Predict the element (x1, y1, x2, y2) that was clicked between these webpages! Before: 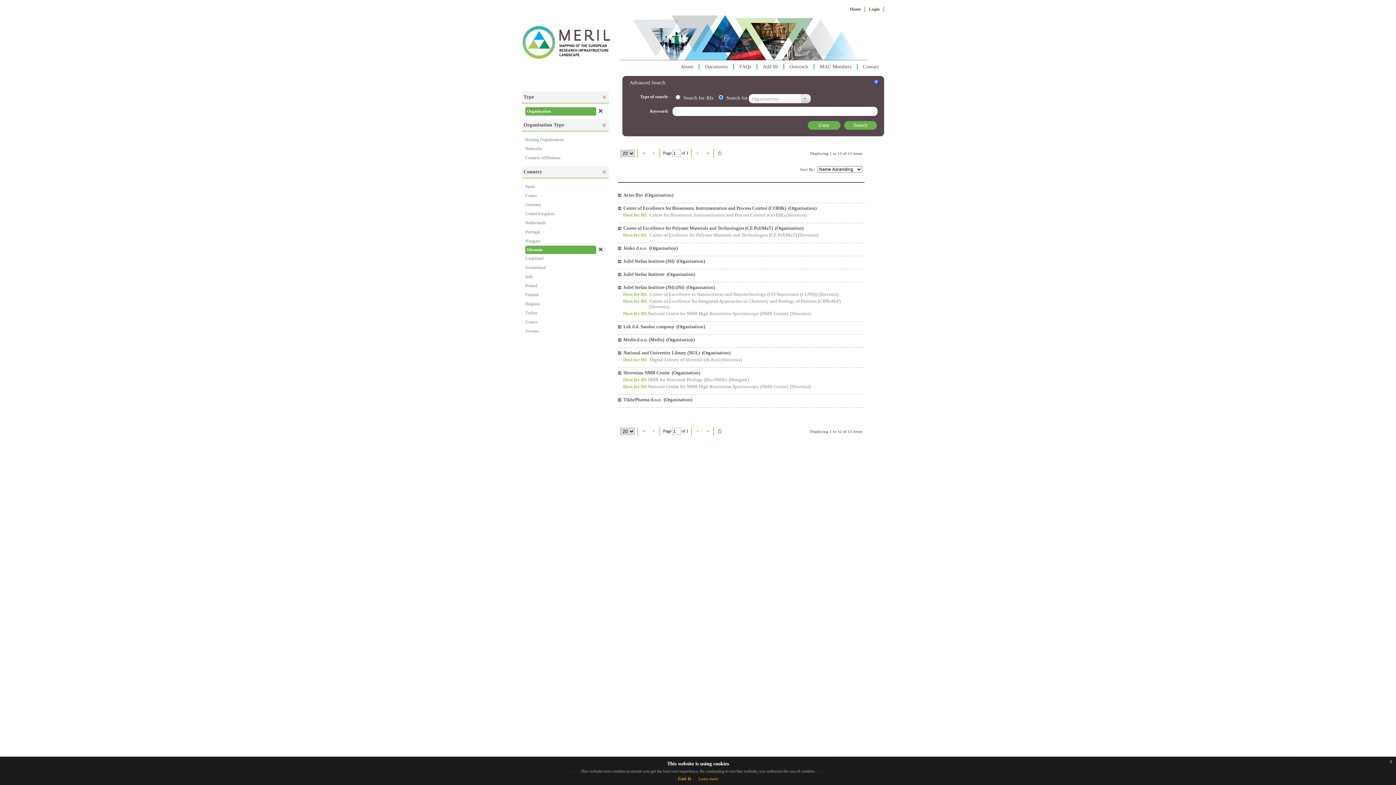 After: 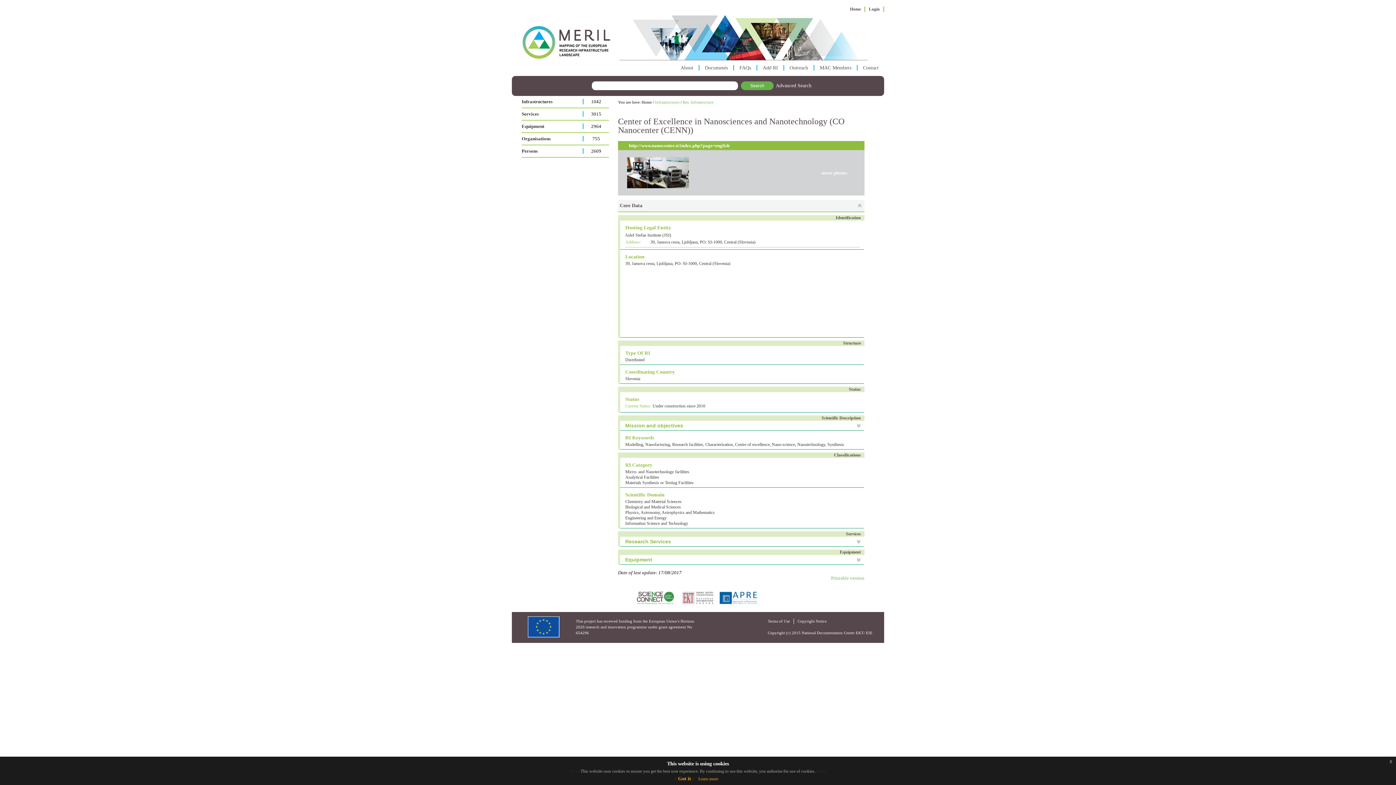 Action: label: Center of Excellence in Nanosciences and Nanotechnology (CO Nanocenter (CENN)) bbox: (647, 291, 817, 296)